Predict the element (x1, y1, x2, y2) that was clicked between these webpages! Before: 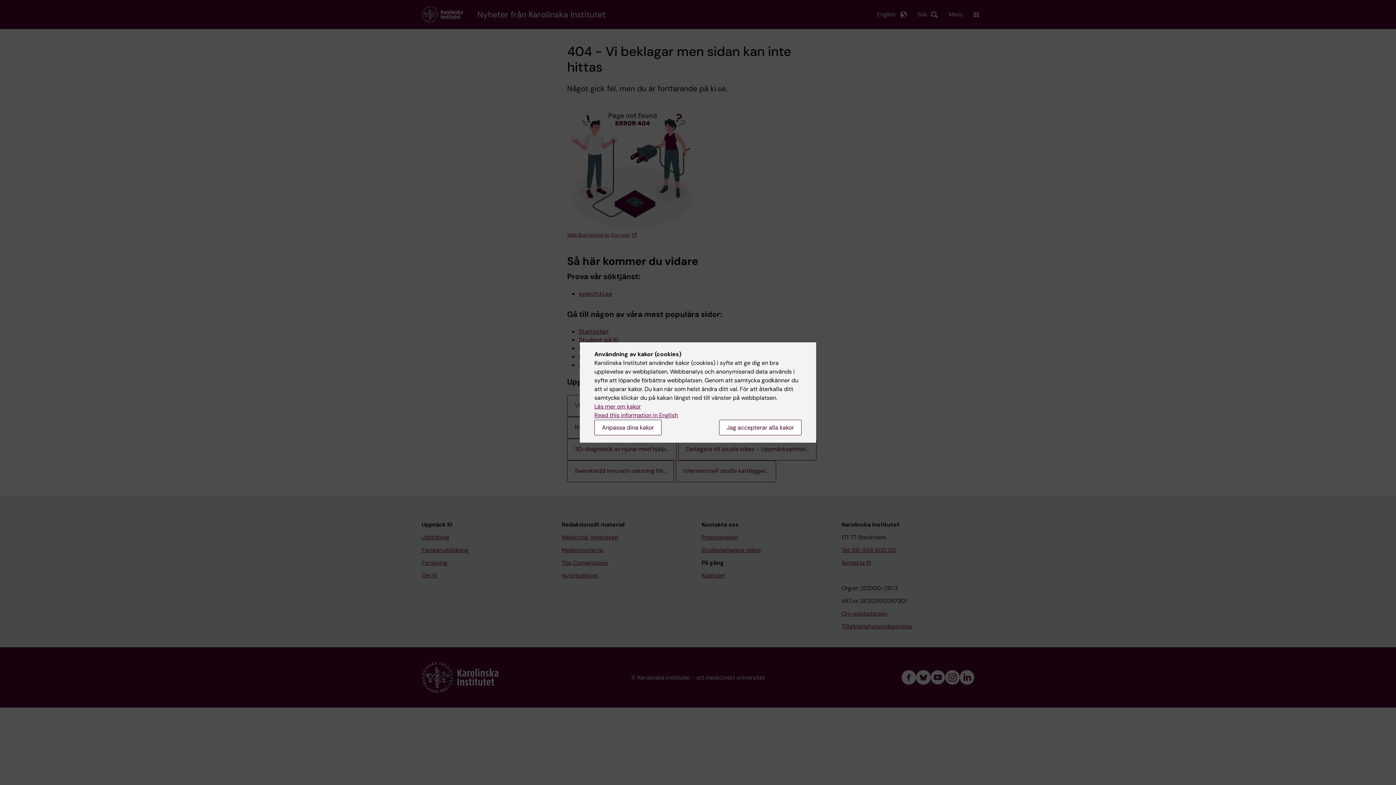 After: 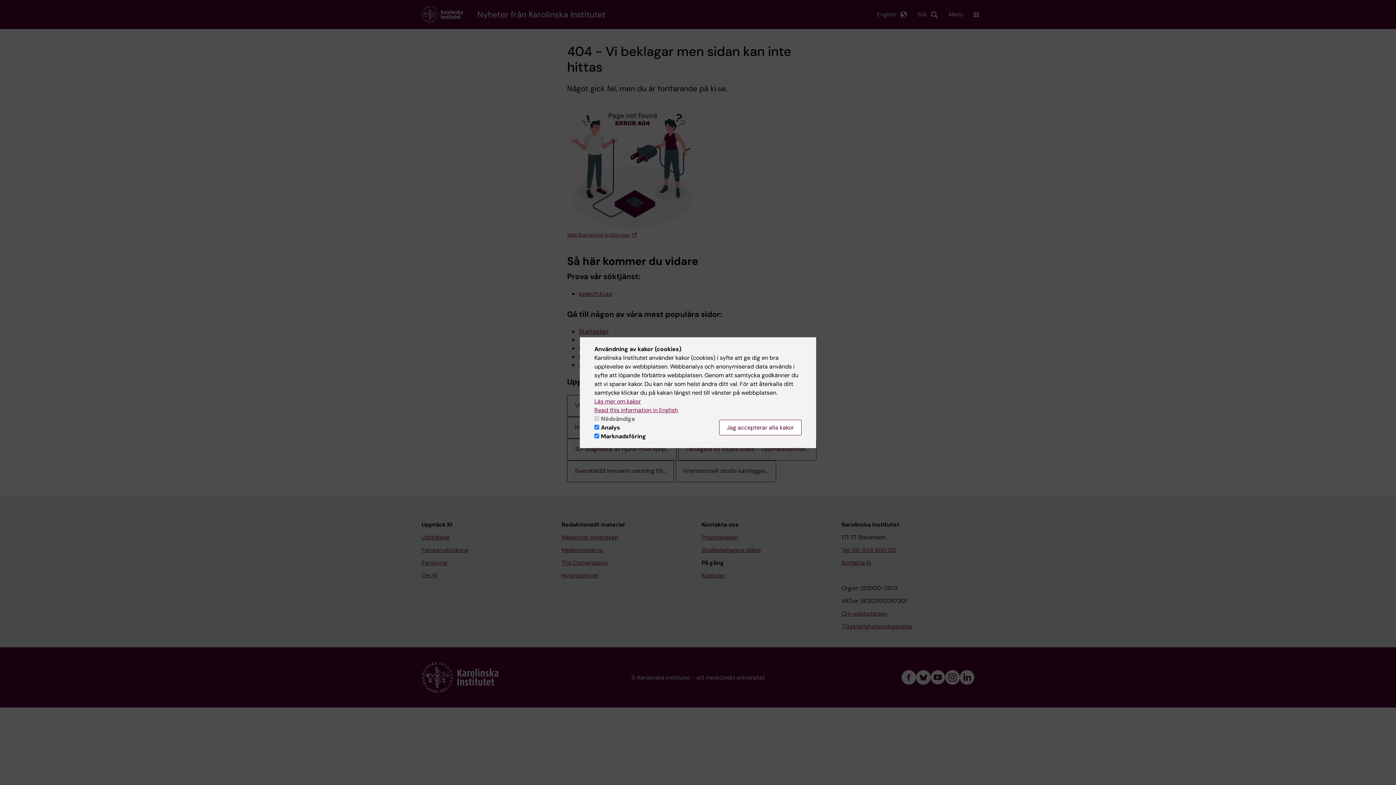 Action: bbox: (594, 420, 661, 435) label: Anpassa dina kakor